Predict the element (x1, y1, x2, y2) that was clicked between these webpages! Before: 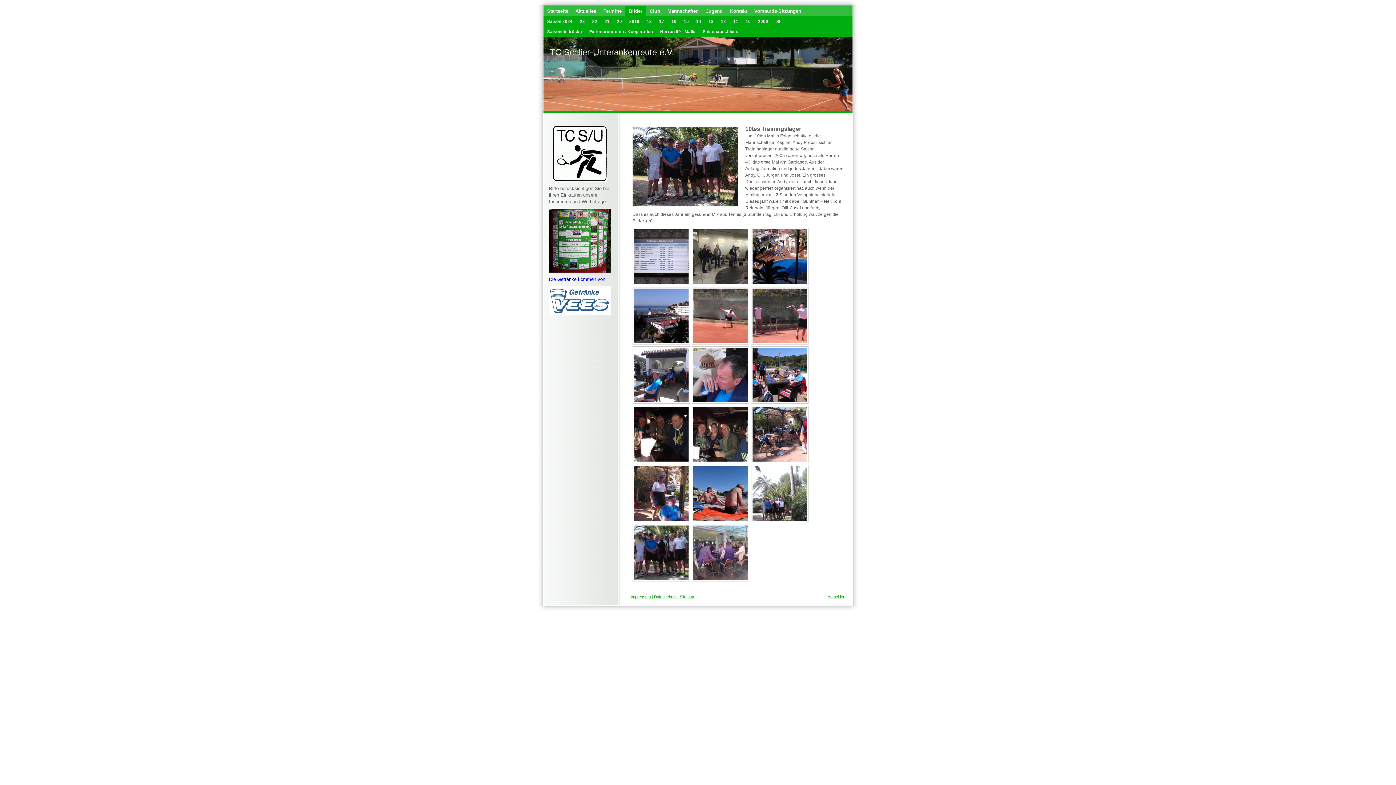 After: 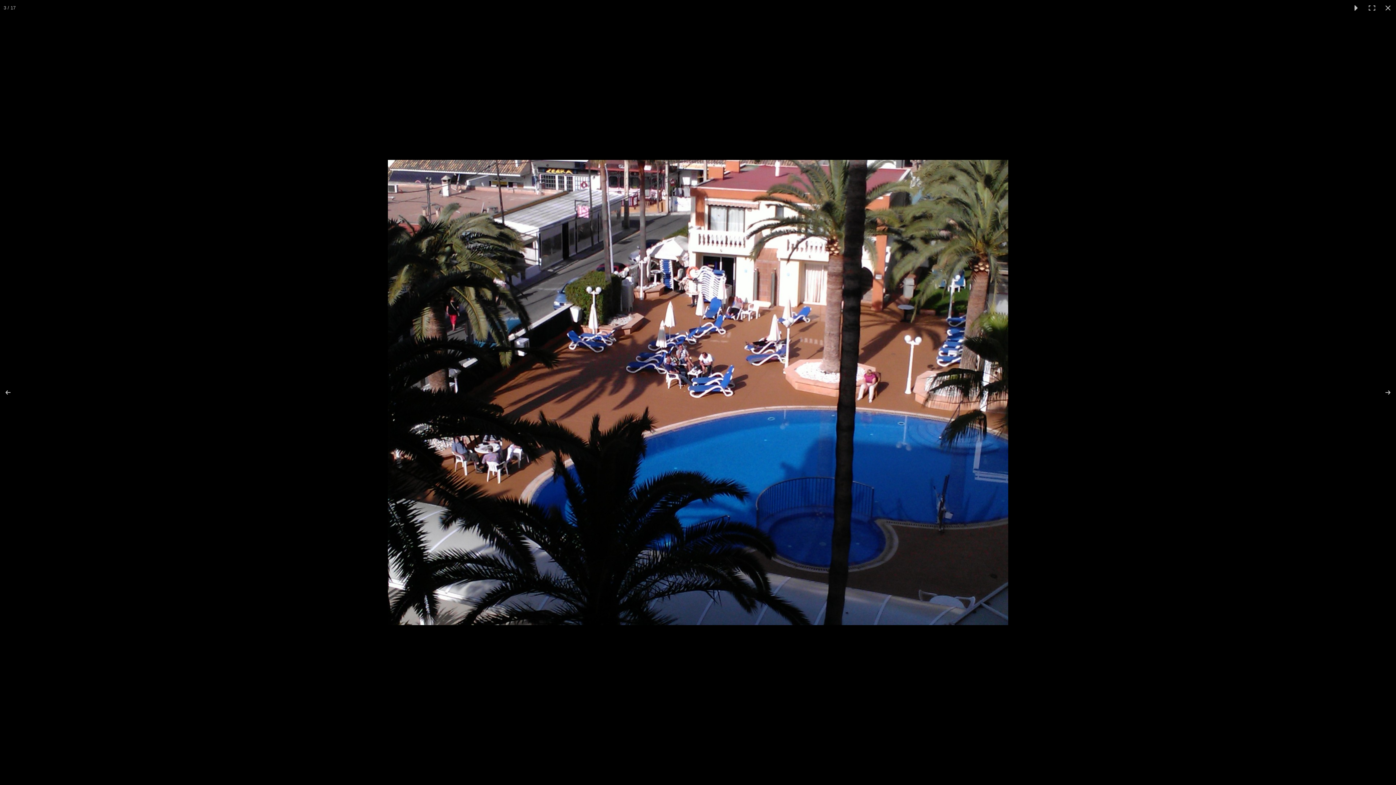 Action: bbox: (751, 228, 808, 285)